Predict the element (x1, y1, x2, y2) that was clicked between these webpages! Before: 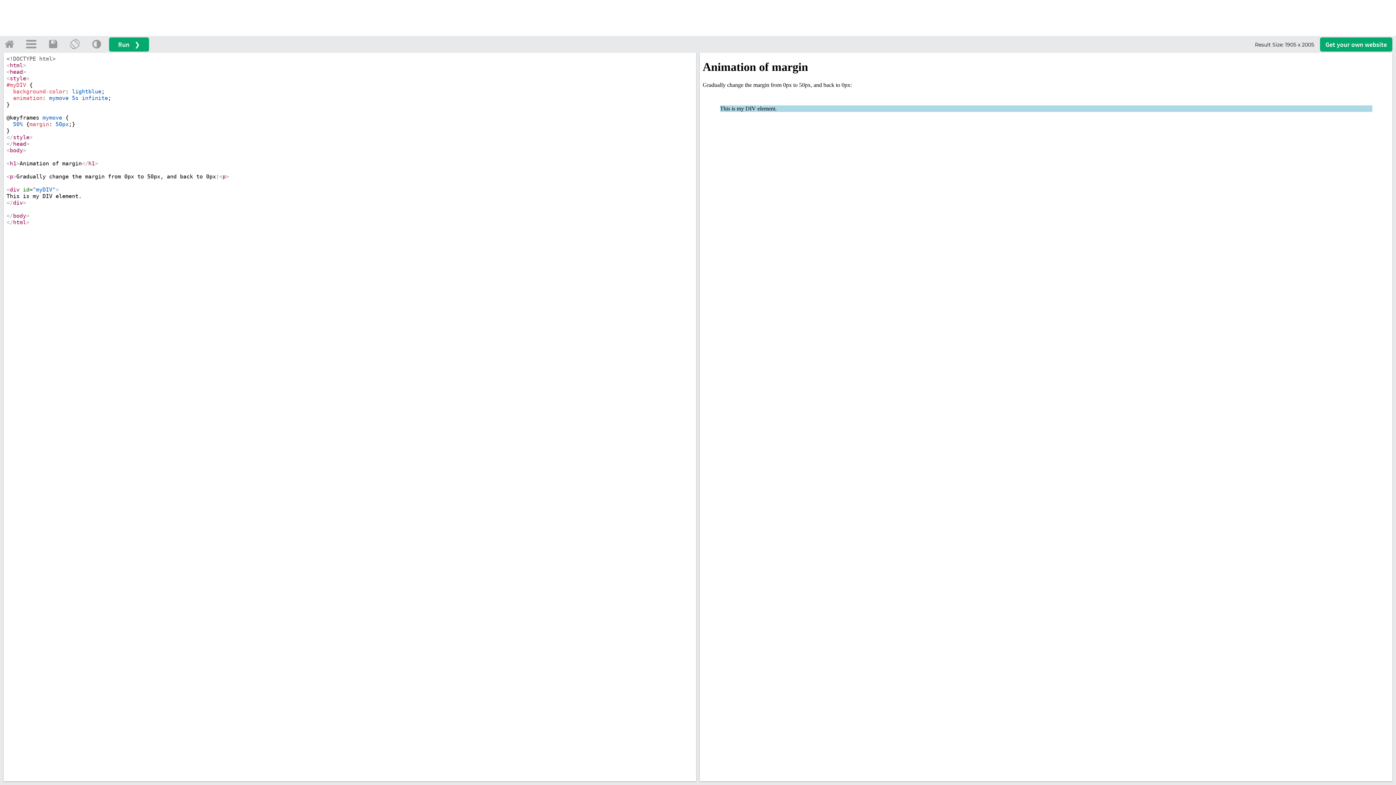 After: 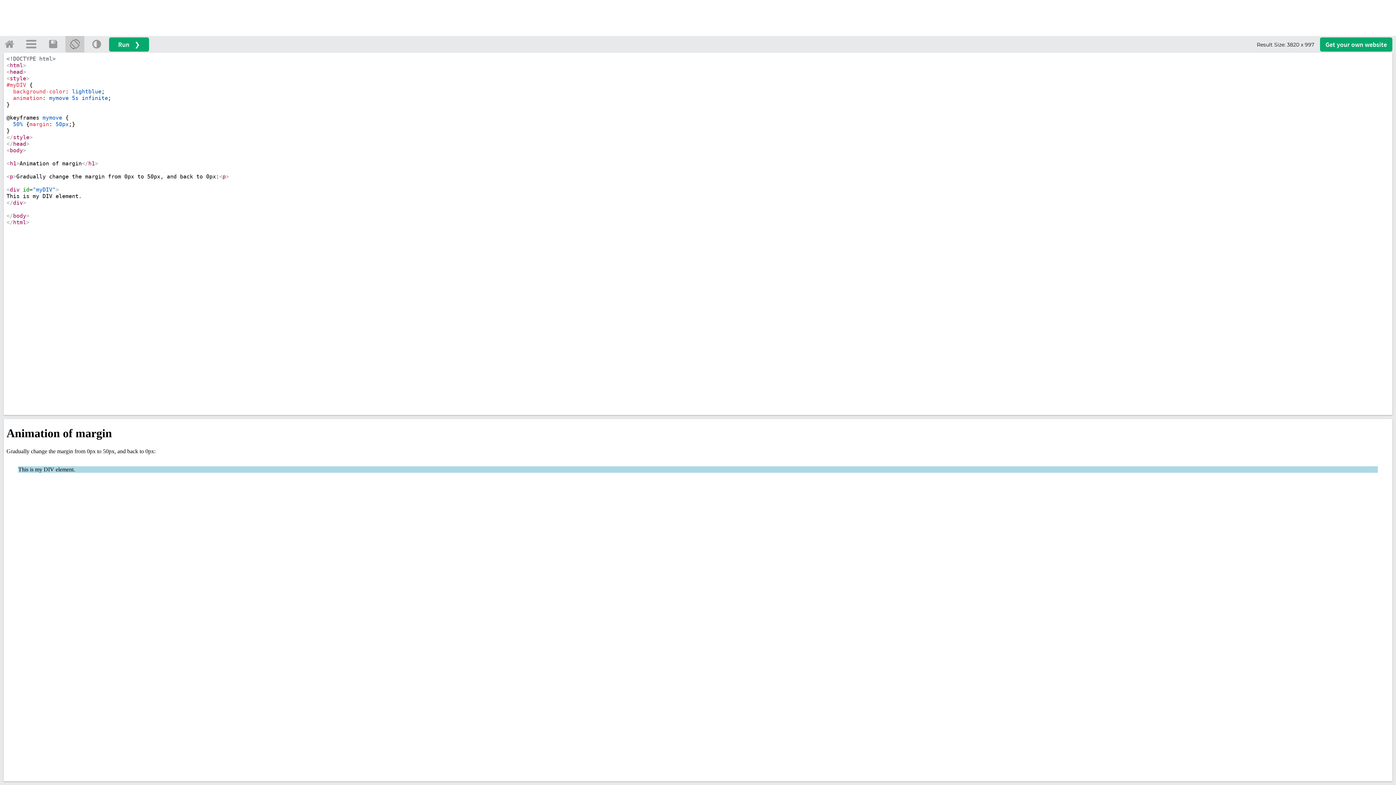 Action: bbox: (65, 35, 84, 52)